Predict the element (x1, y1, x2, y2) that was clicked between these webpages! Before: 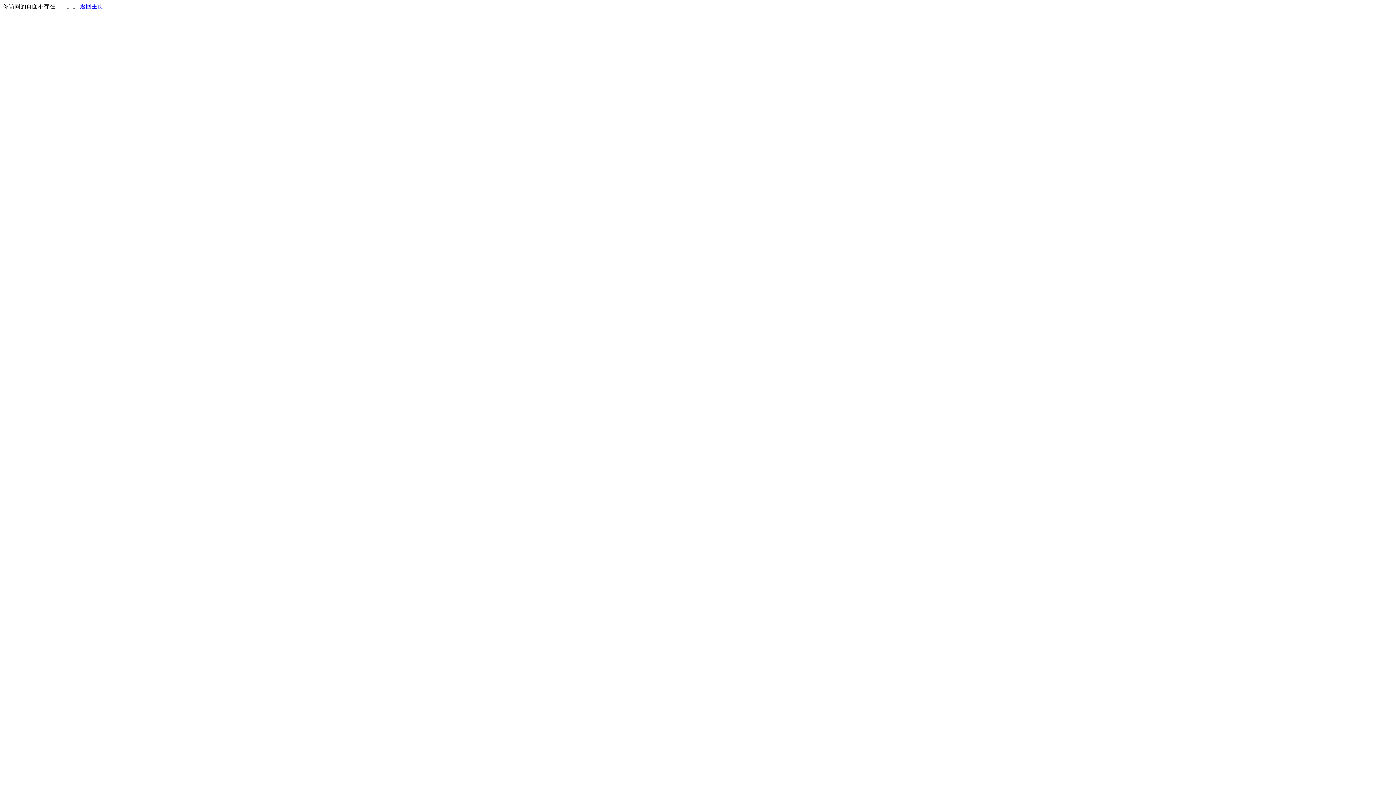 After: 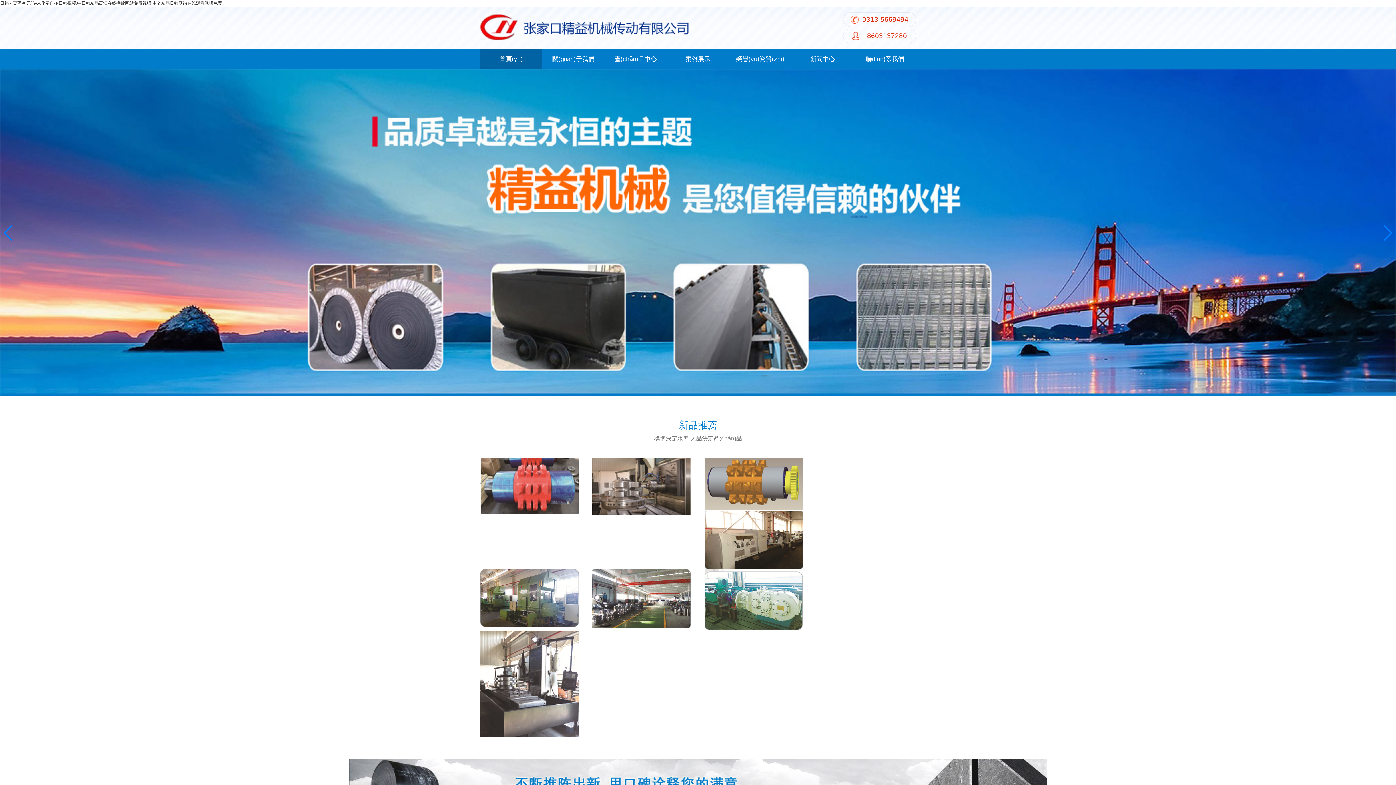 Action: bbox: (80, 3, 103, 9) label: 返回主页